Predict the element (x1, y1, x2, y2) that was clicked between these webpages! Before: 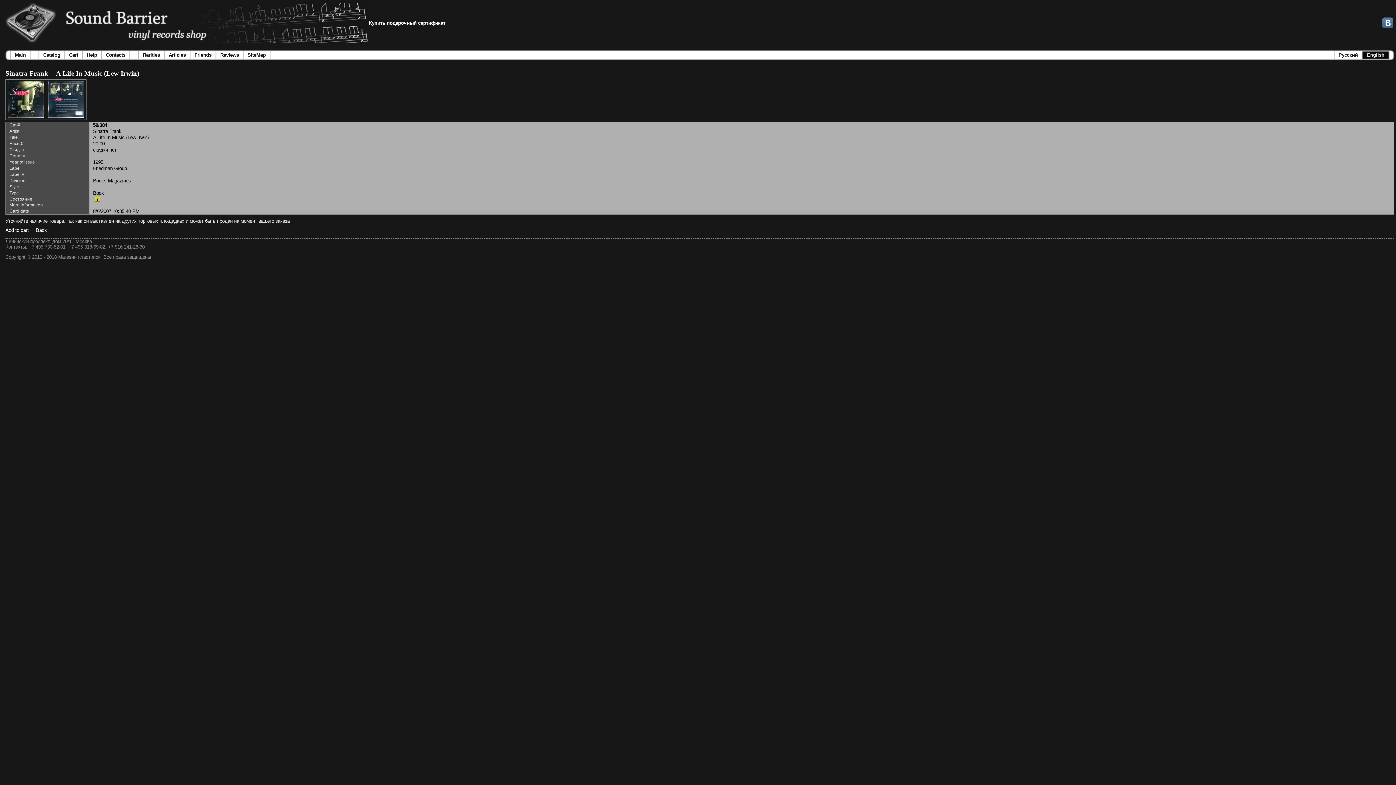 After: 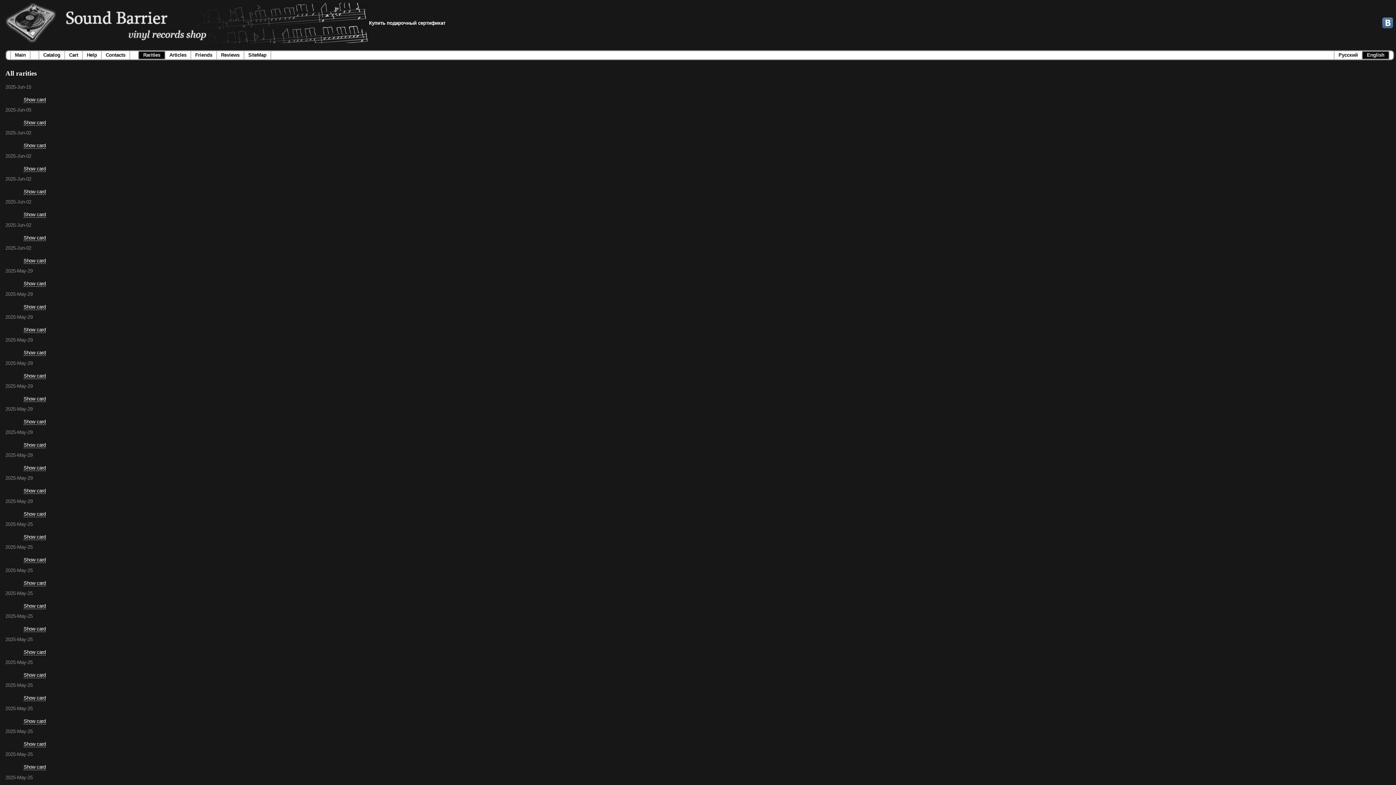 Action: bbox: (142, 52, 160, 57) label: Rarities